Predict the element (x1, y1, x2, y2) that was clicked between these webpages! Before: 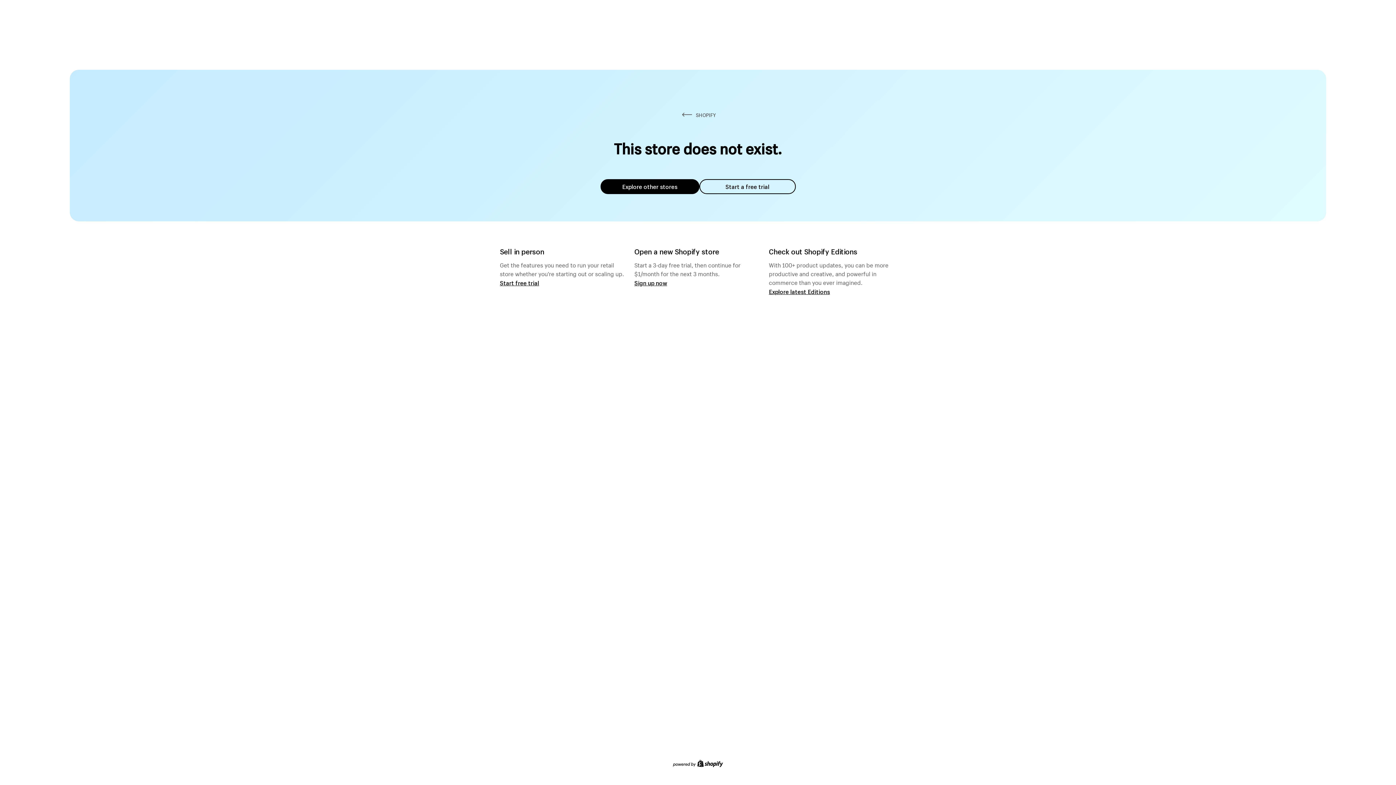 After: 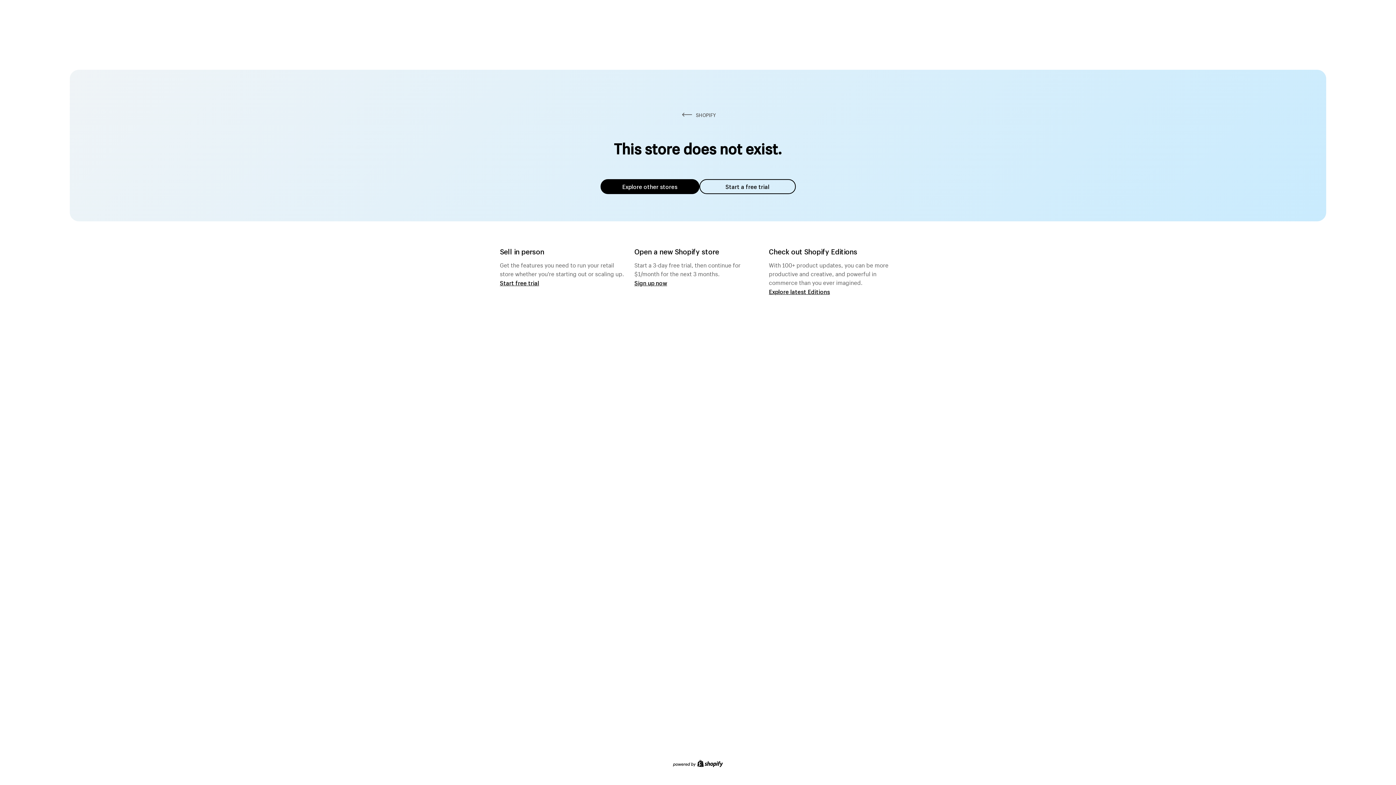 Action: label: Explore other stores bbox: (600, 179, 699, 194)